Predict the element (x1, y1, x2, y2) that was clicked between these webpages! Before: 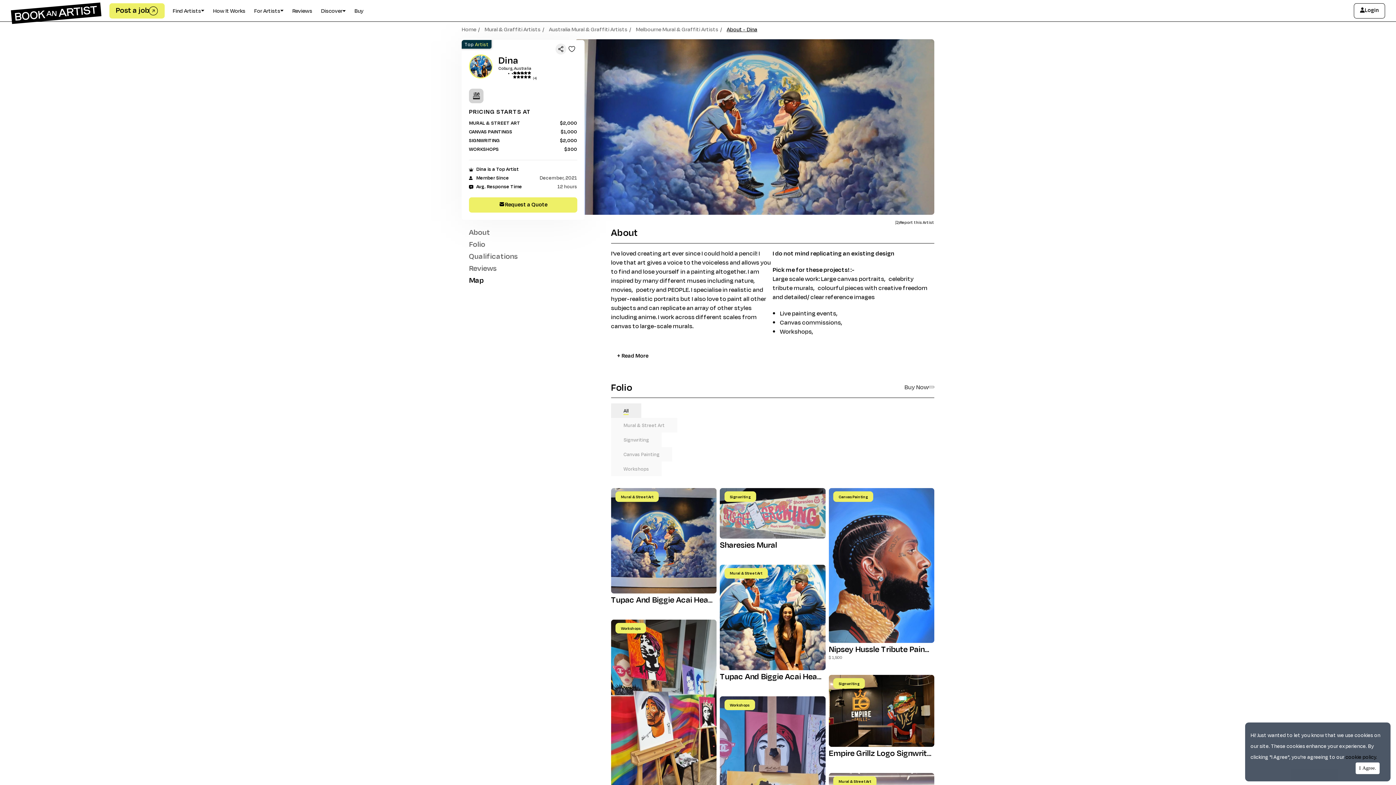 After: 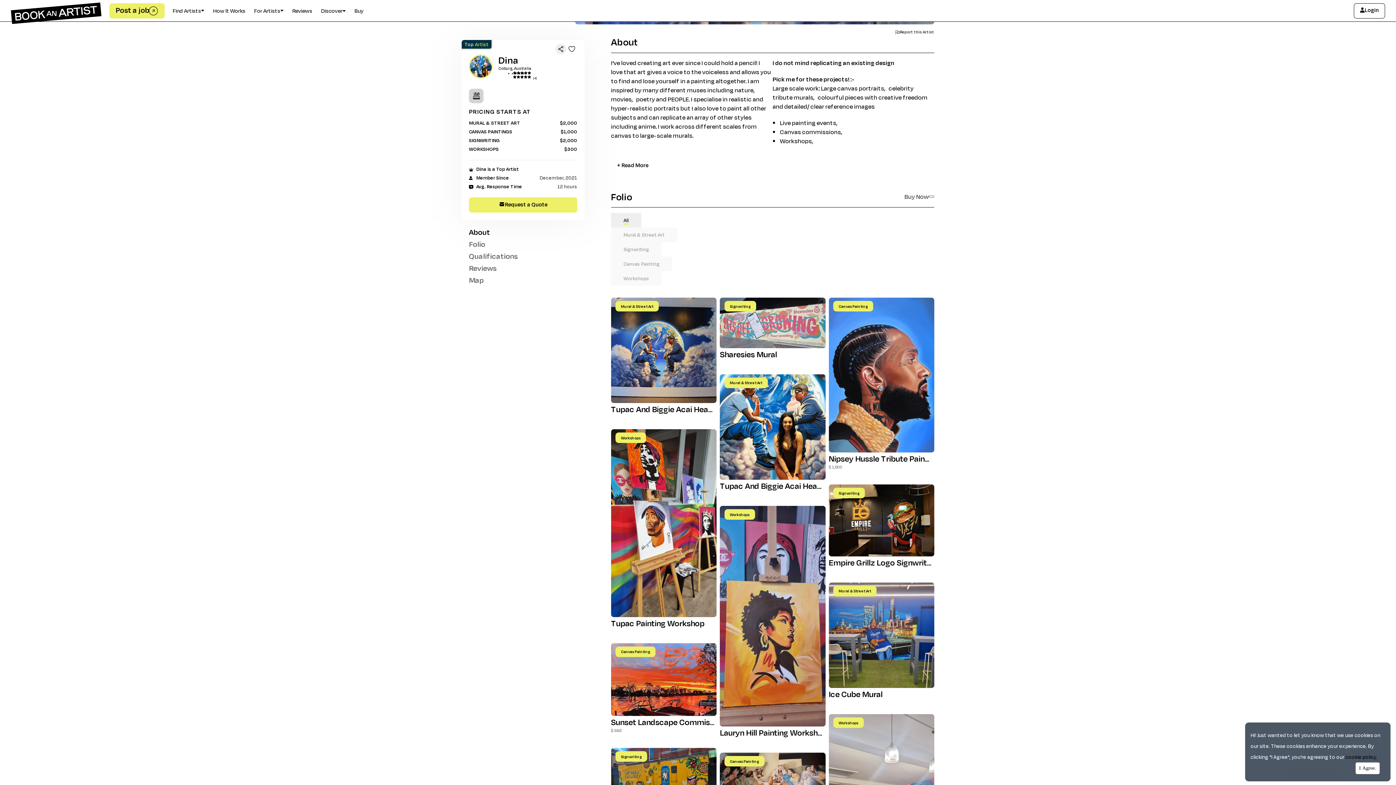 Action: bbox: (469, 227, 575, 235) label: About